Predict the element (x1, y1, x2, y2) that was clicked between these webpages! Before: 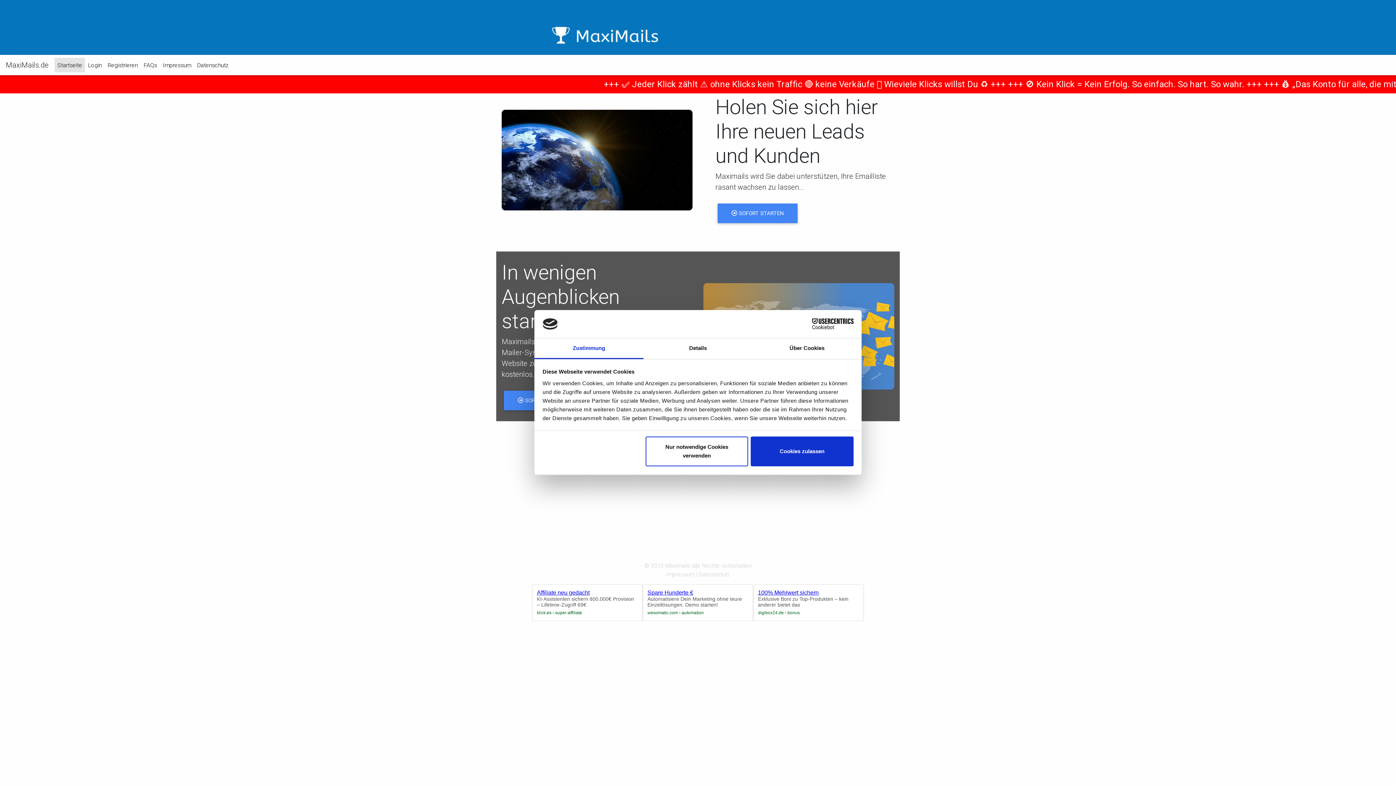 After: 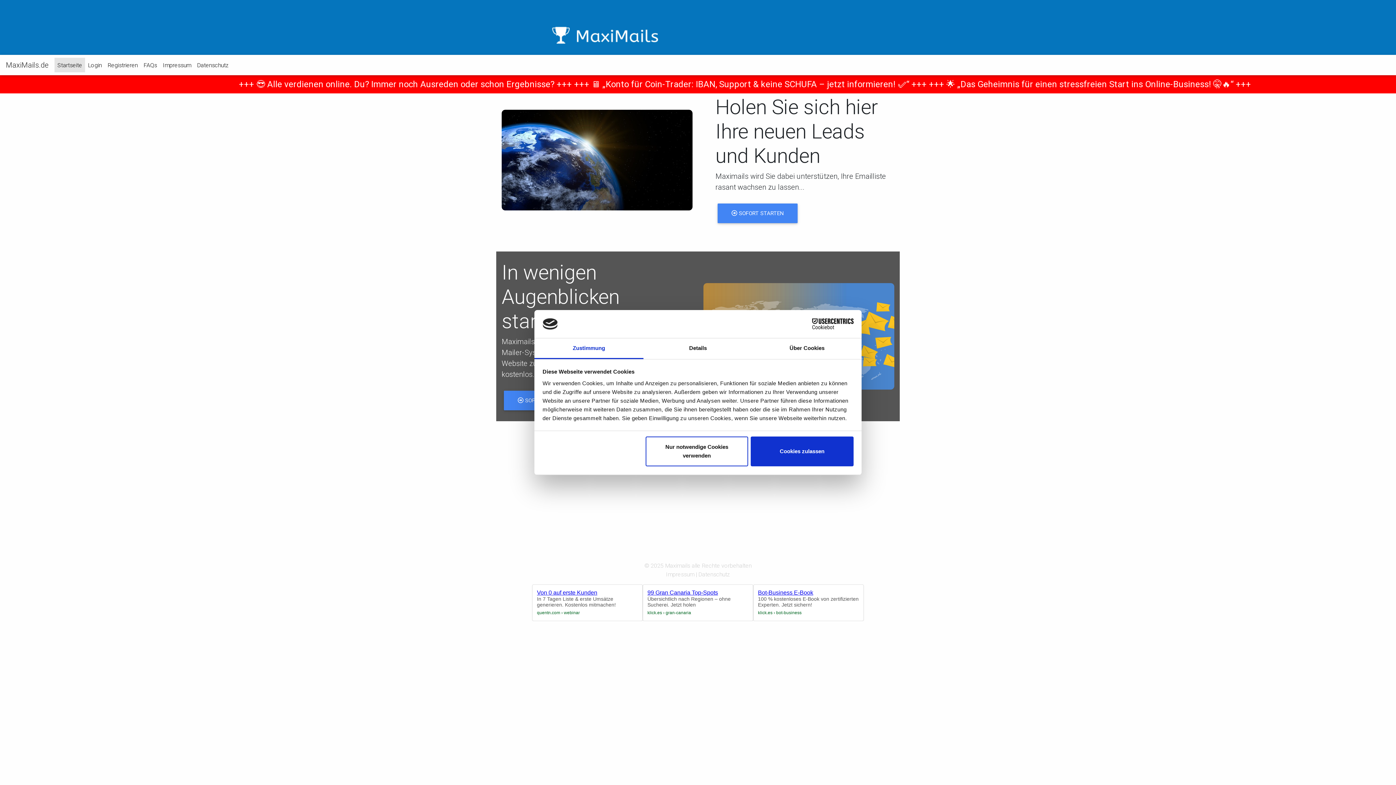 Action: bbox: (536, 0, 860, 54)